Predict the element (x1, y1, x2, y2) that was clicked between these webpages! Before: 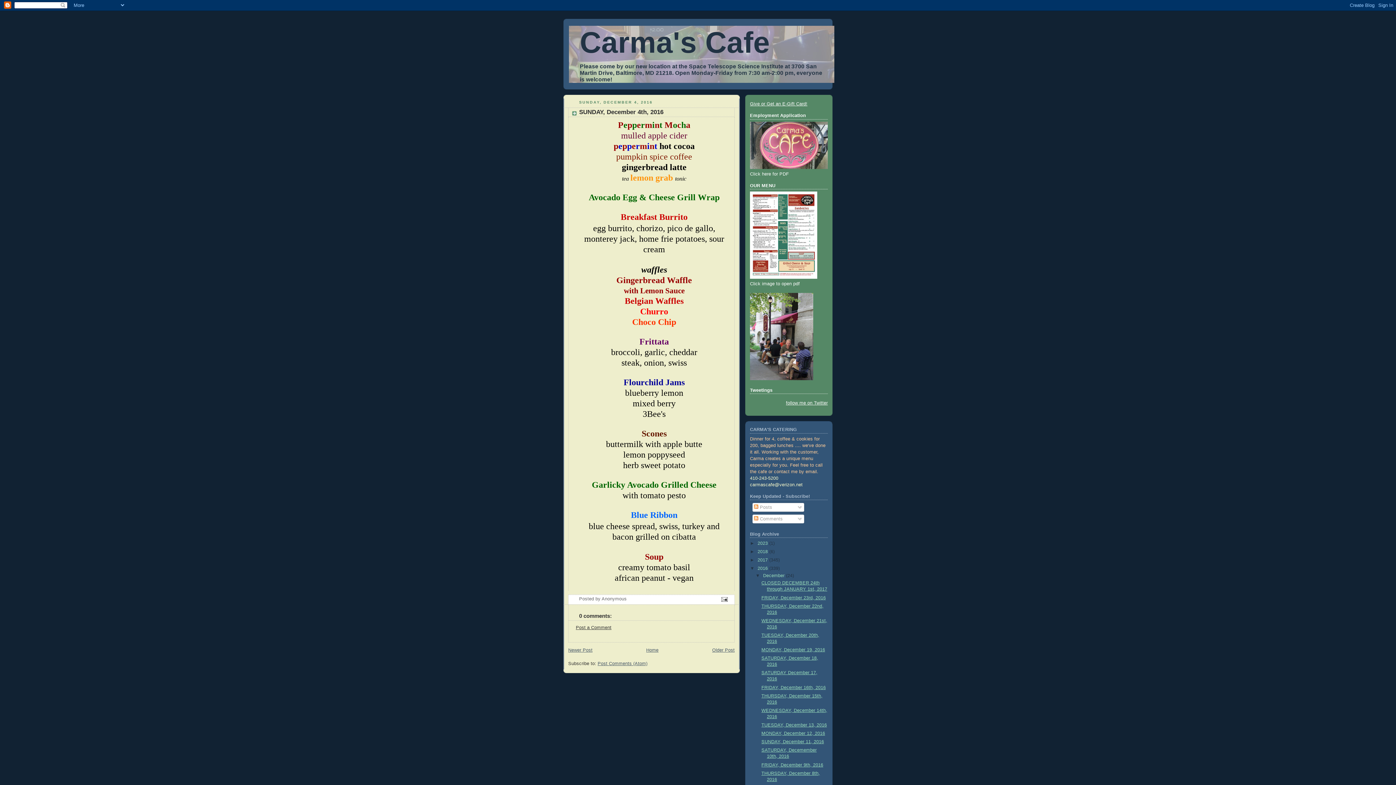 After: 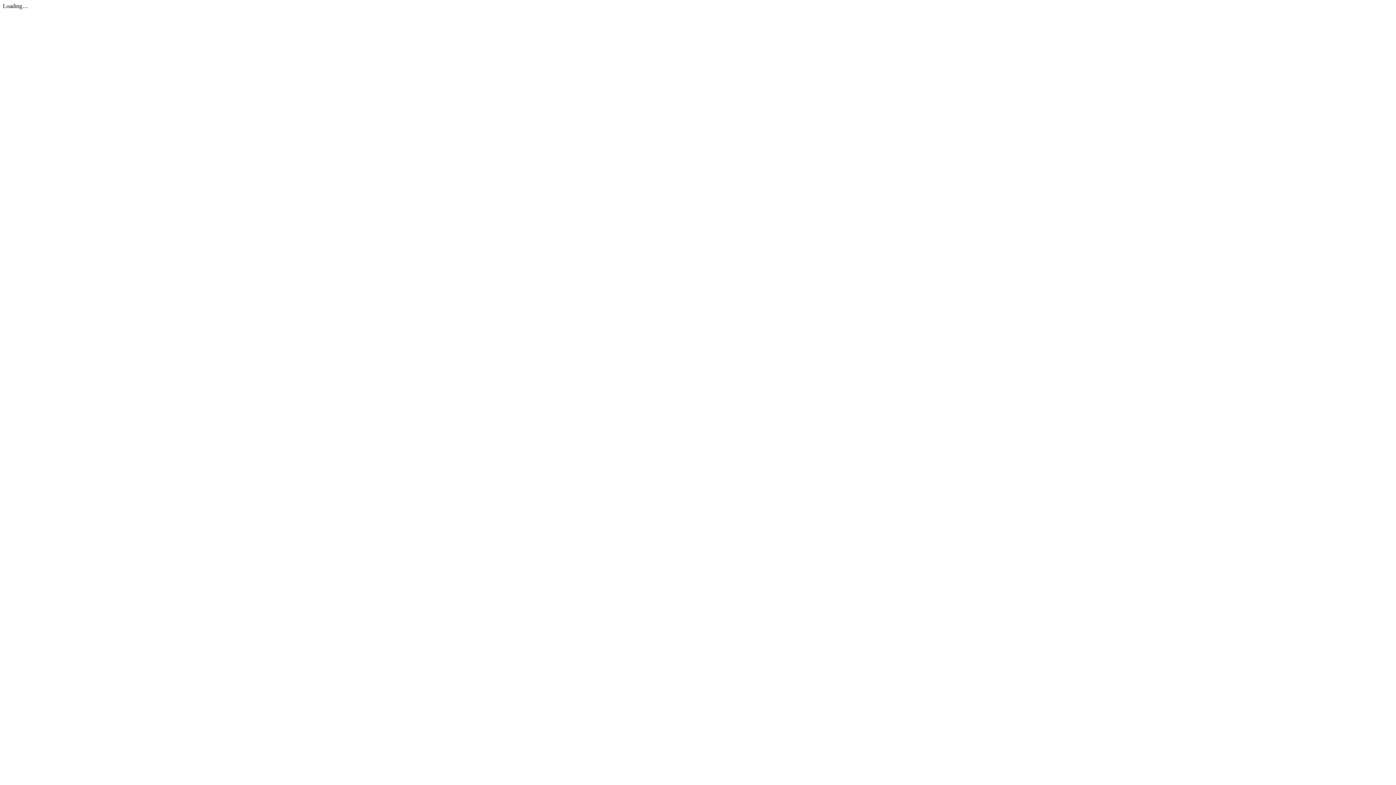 Action: bbox: (750, 165, 828, 170)